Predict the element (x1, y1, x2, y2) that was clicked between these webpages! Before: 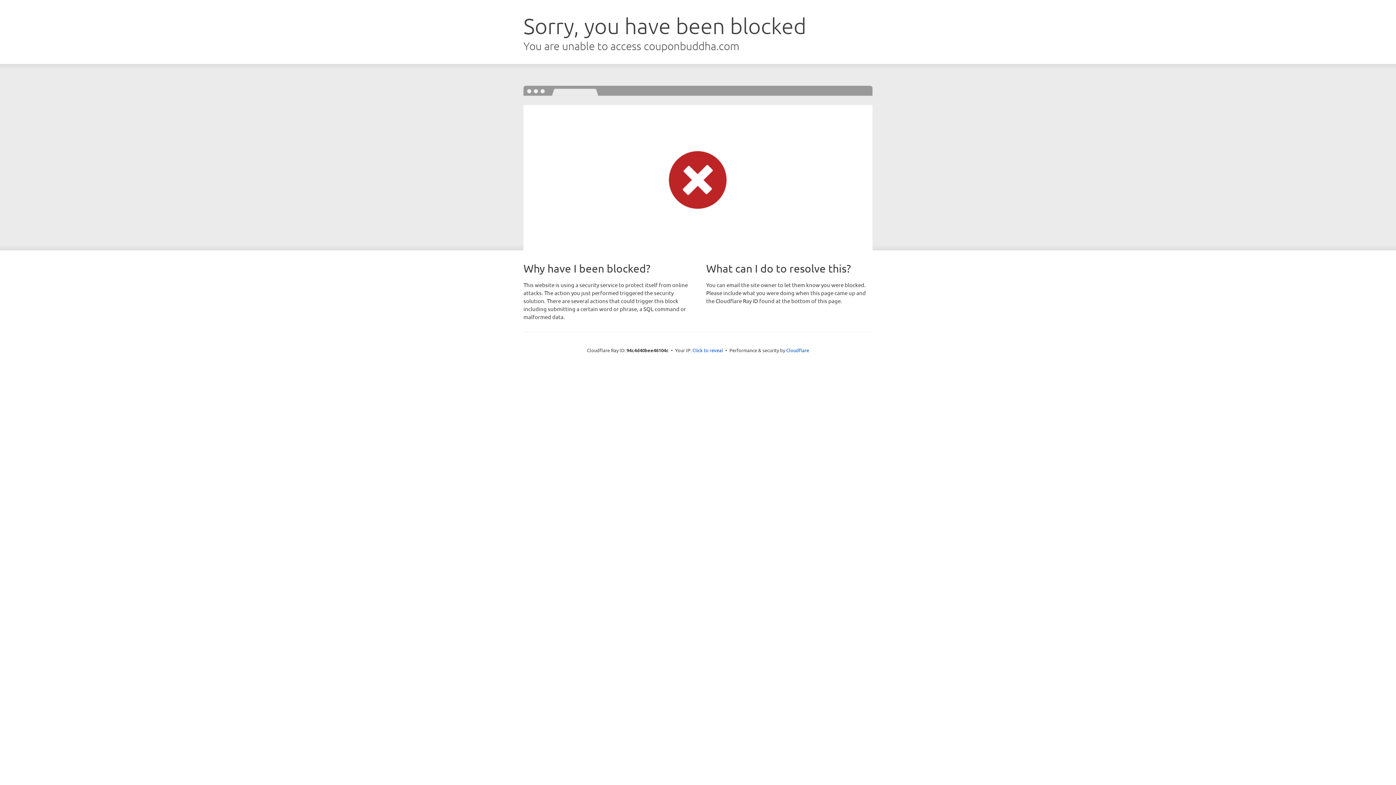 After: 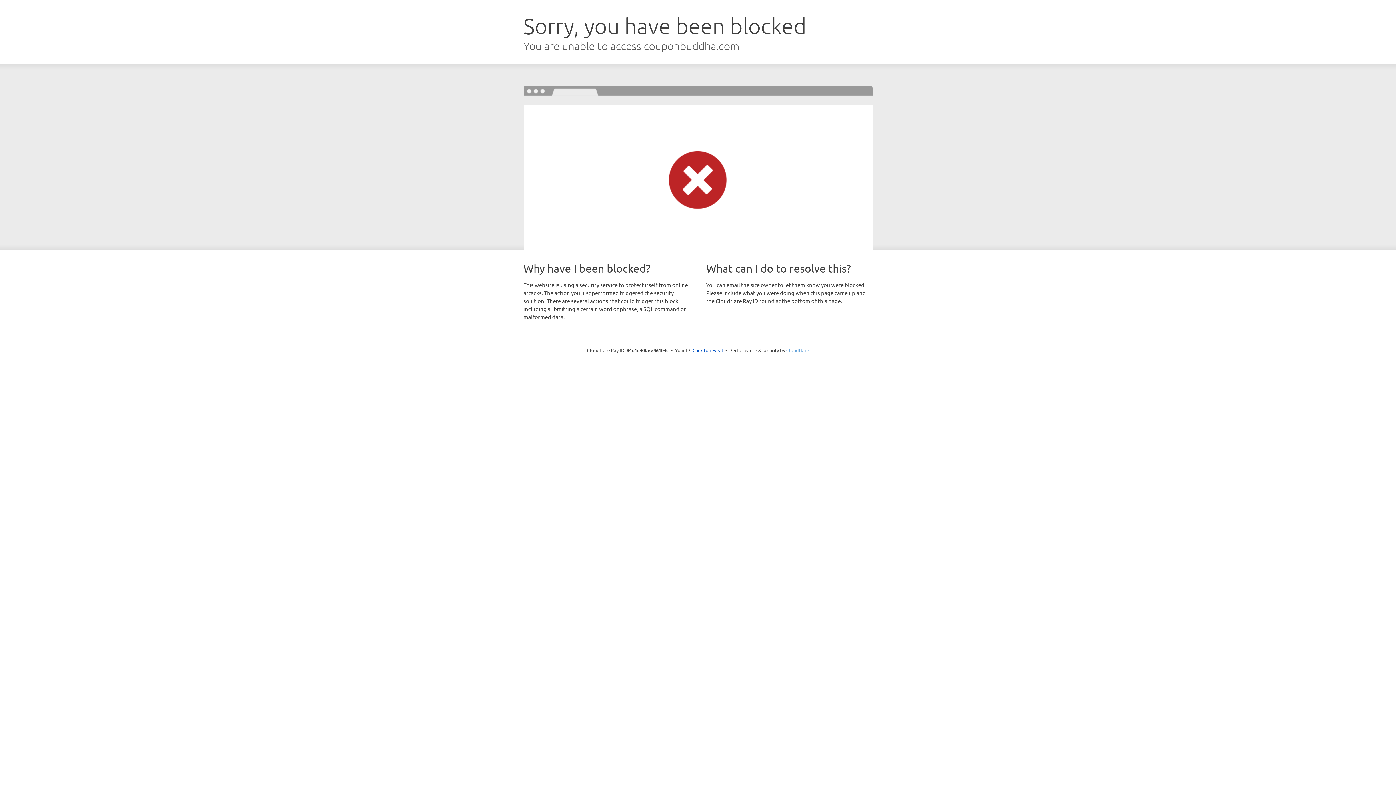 Action: label: Cloudflare bbox: (786, 347, 809, 353)